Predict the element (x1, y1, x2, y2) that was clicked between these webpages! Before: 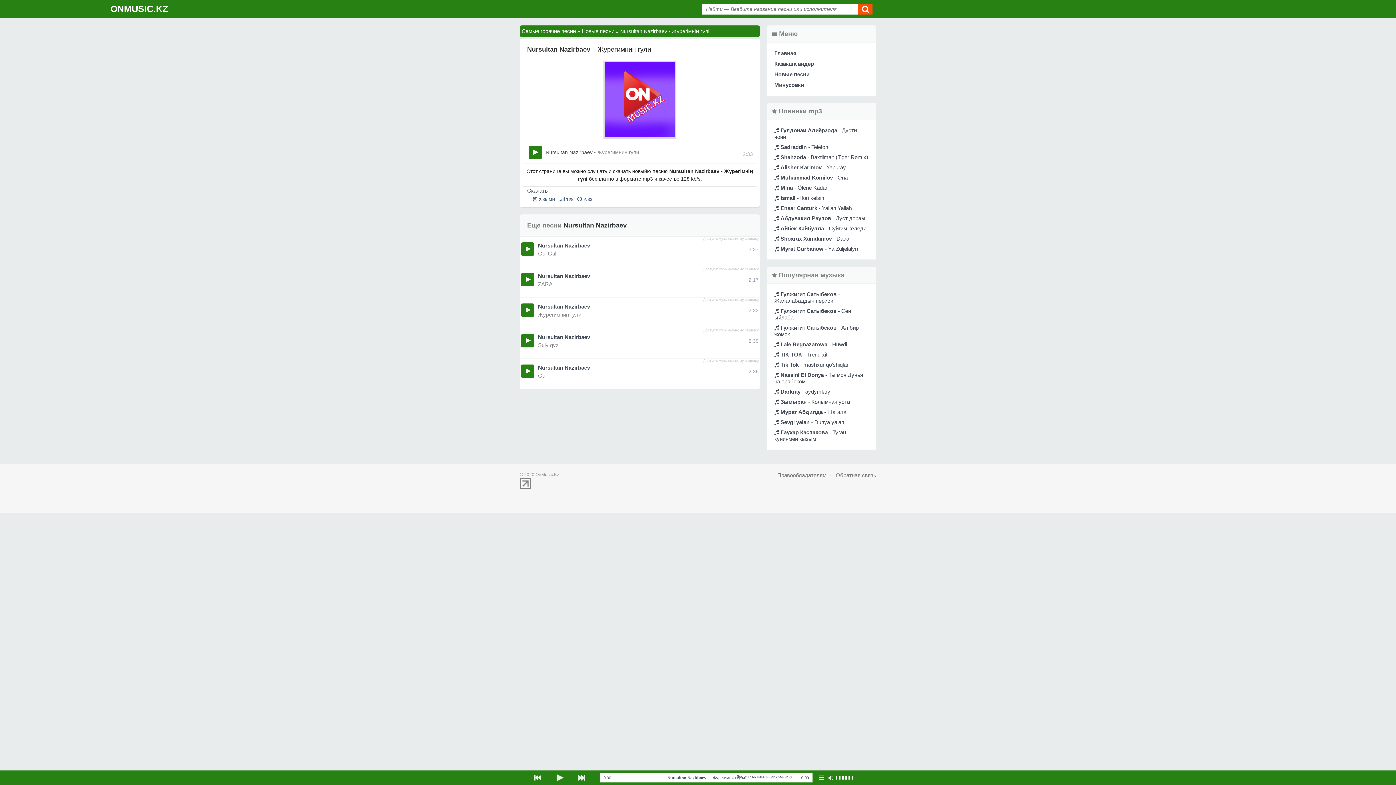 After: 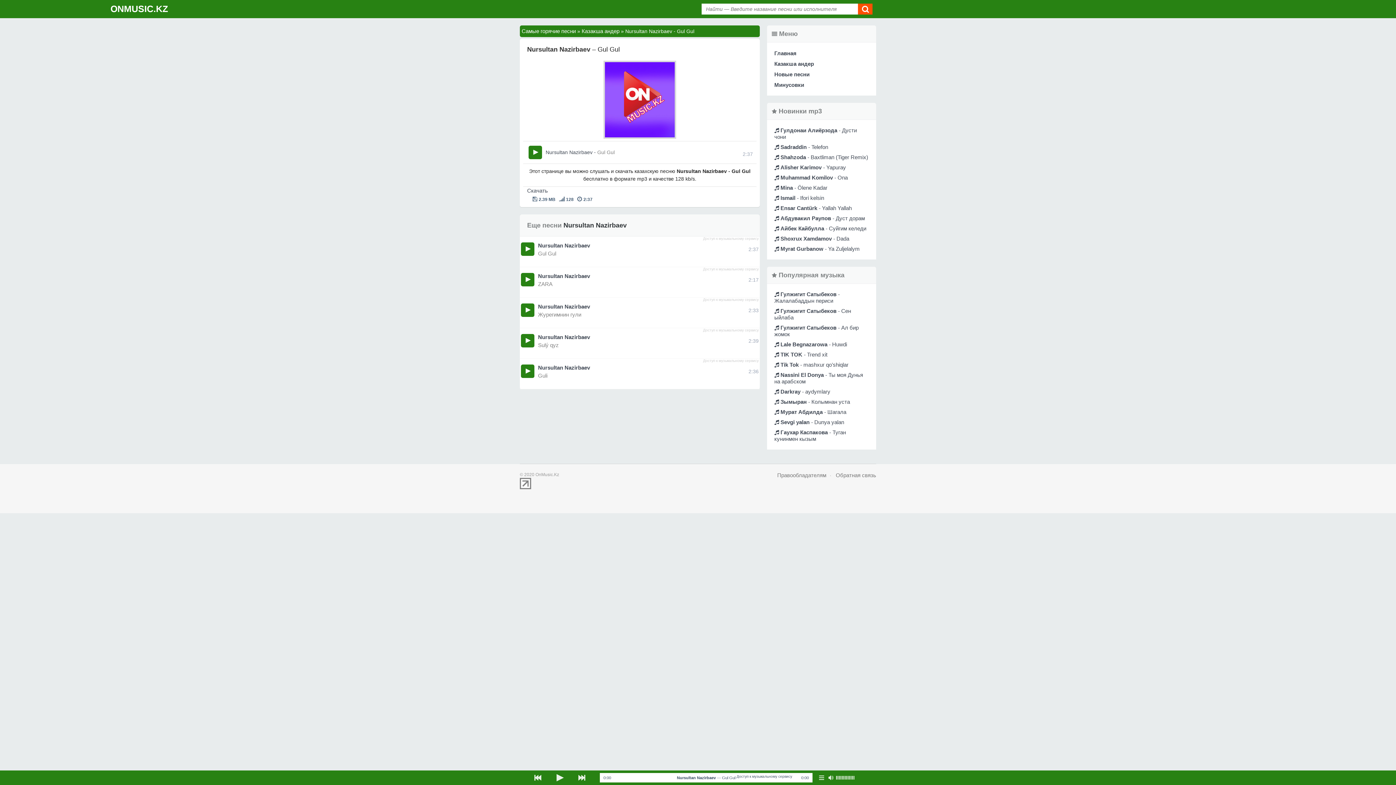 Action: bbox: (521, 241, 758, 257) label: Nursultan Nazirbaev
Gul Gul
Доступ к музыкальному сервису